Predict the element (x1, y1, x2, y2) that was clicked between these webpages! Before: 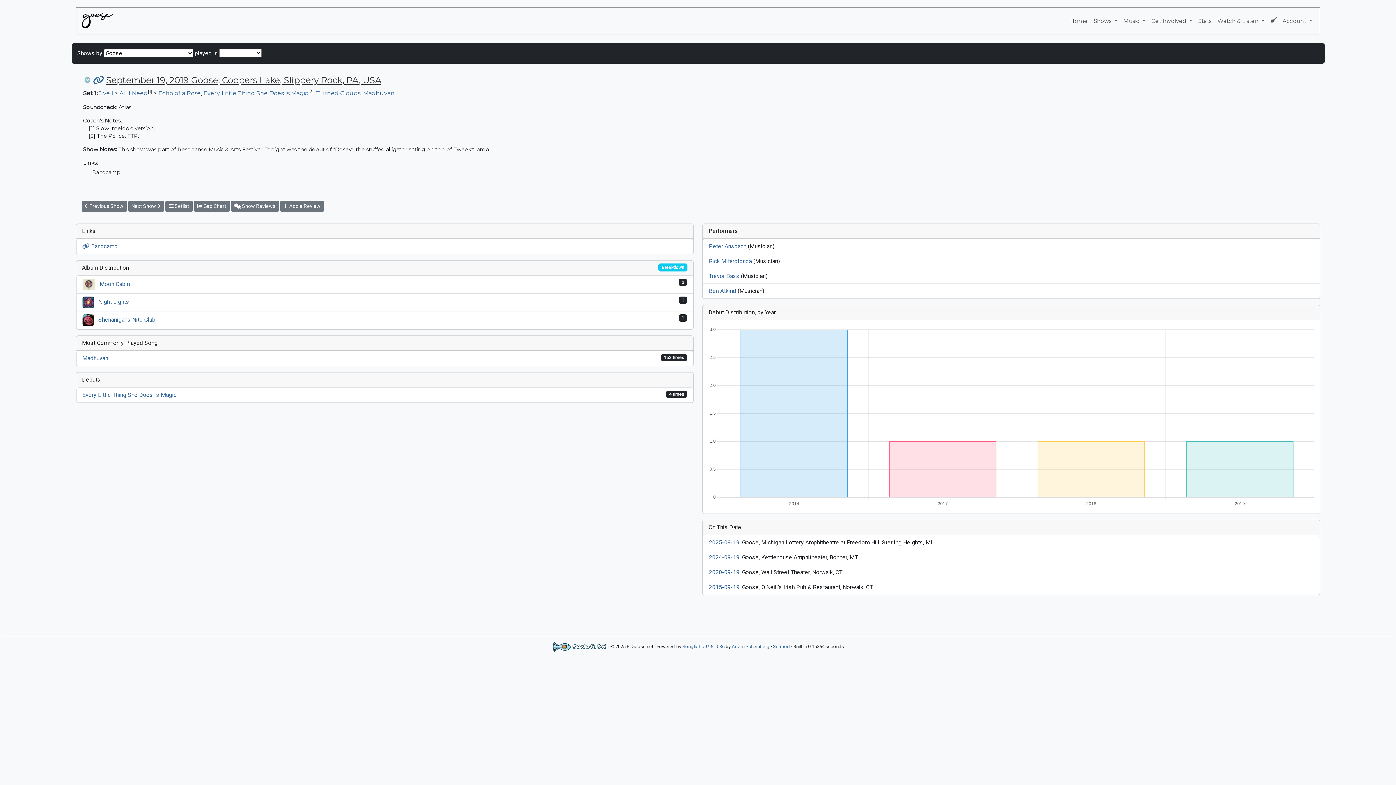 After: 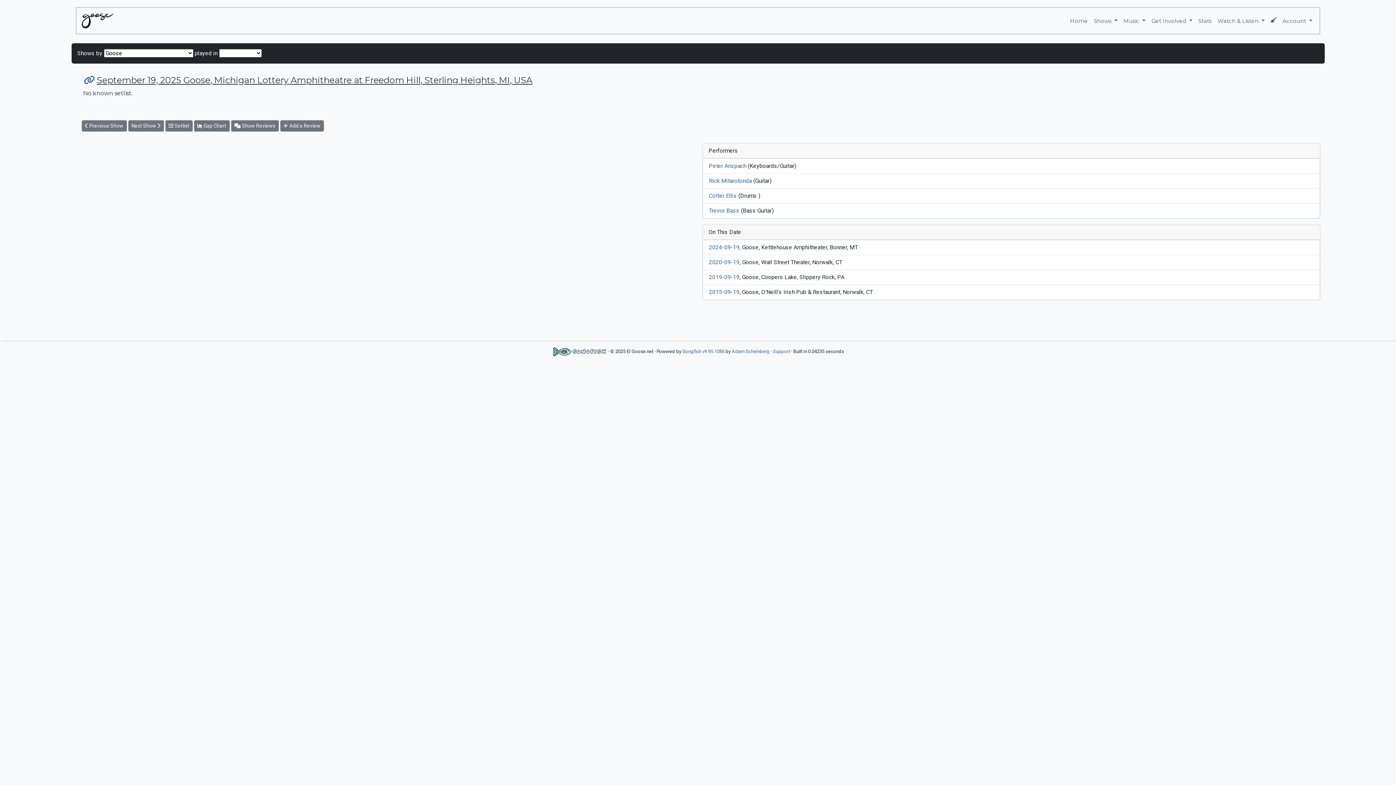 Action: bbox: (709, 539, 739, 546) label: 2025-09-19